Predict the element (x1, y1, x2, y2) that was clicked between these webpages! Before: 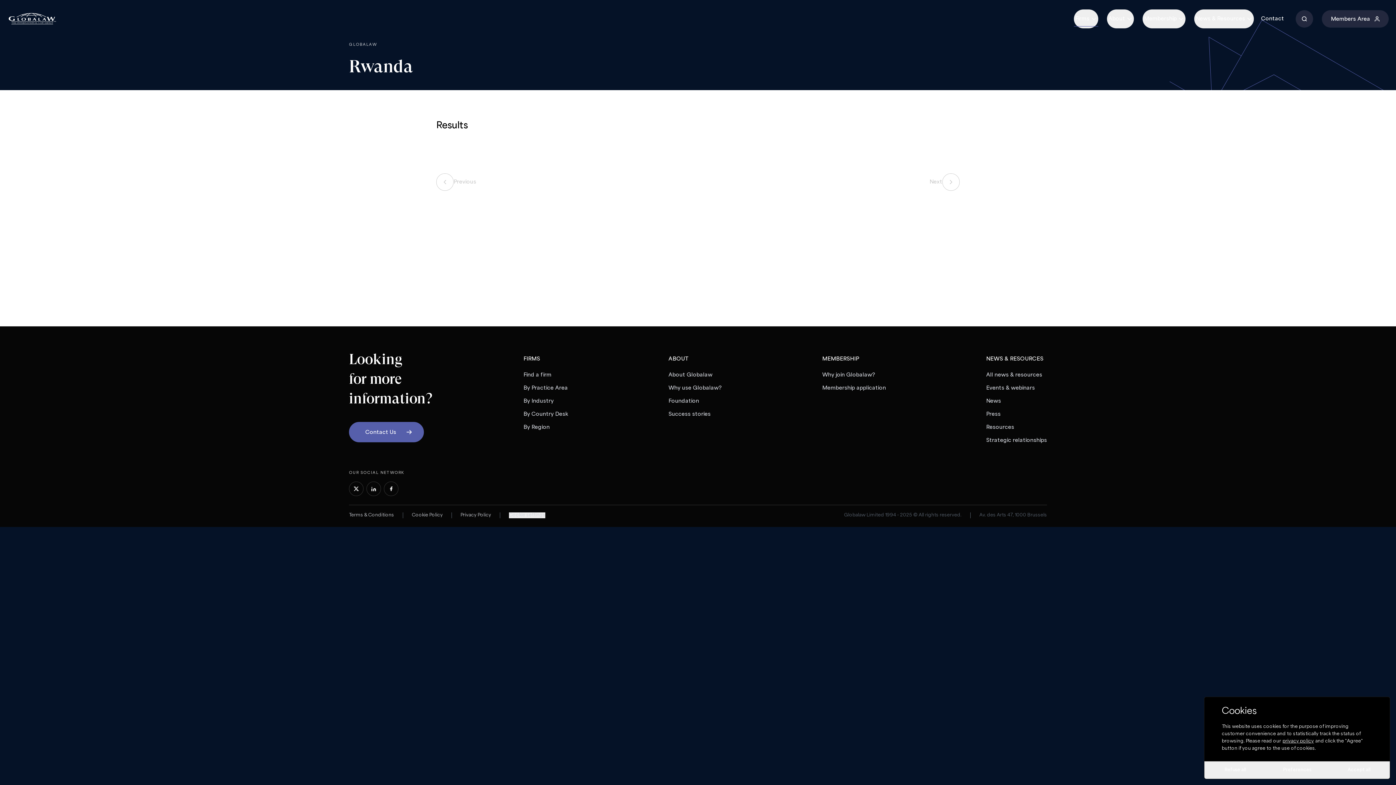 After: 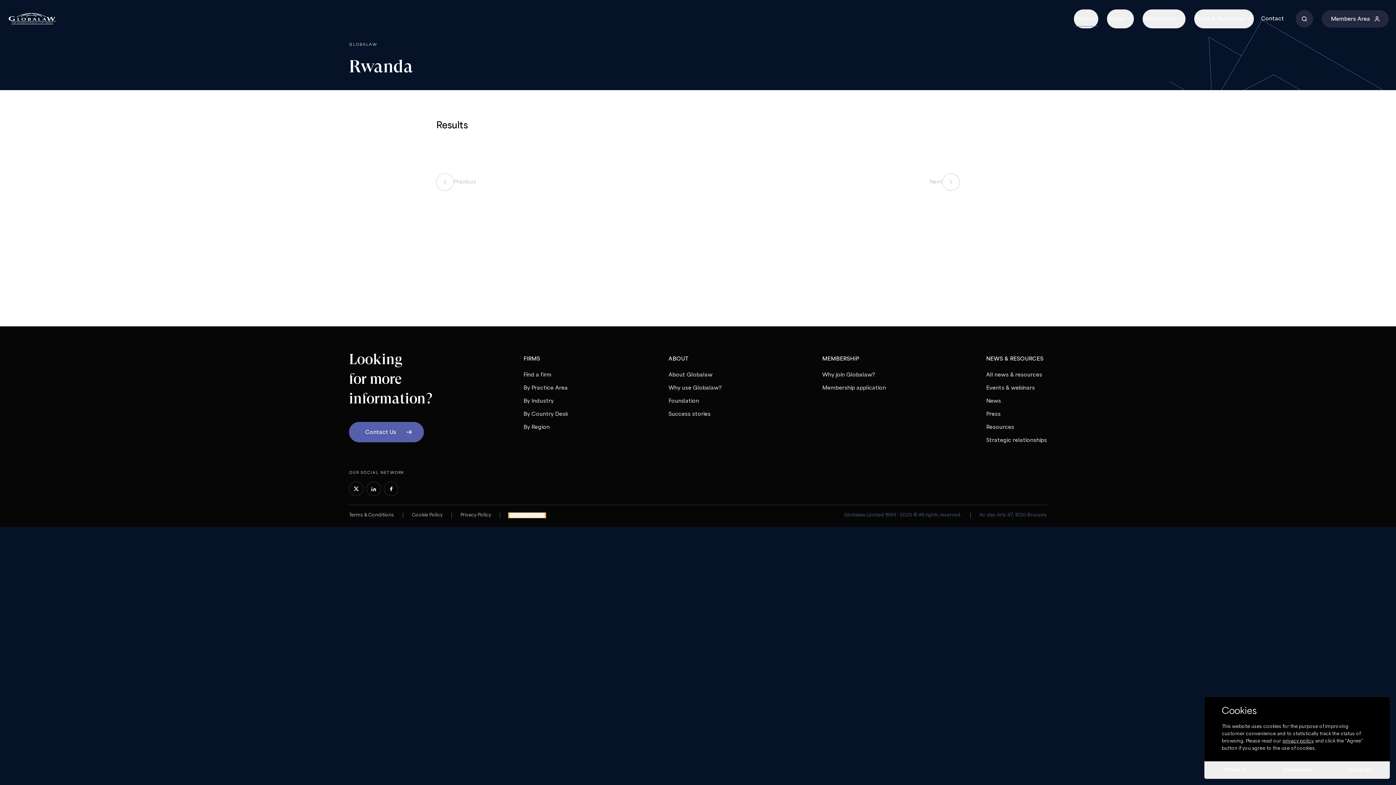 Action: bbox: (509, 512, 545, 518) label: Cookie settings